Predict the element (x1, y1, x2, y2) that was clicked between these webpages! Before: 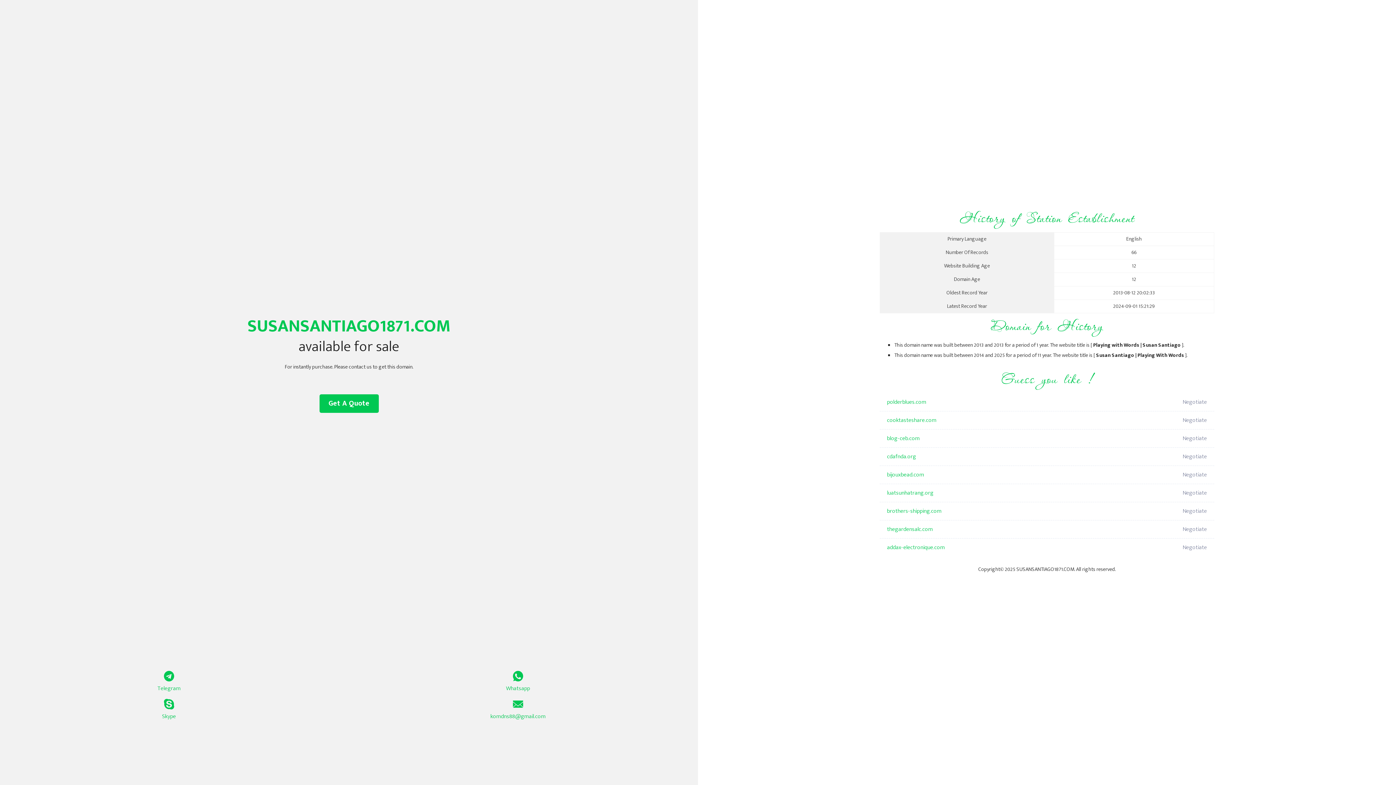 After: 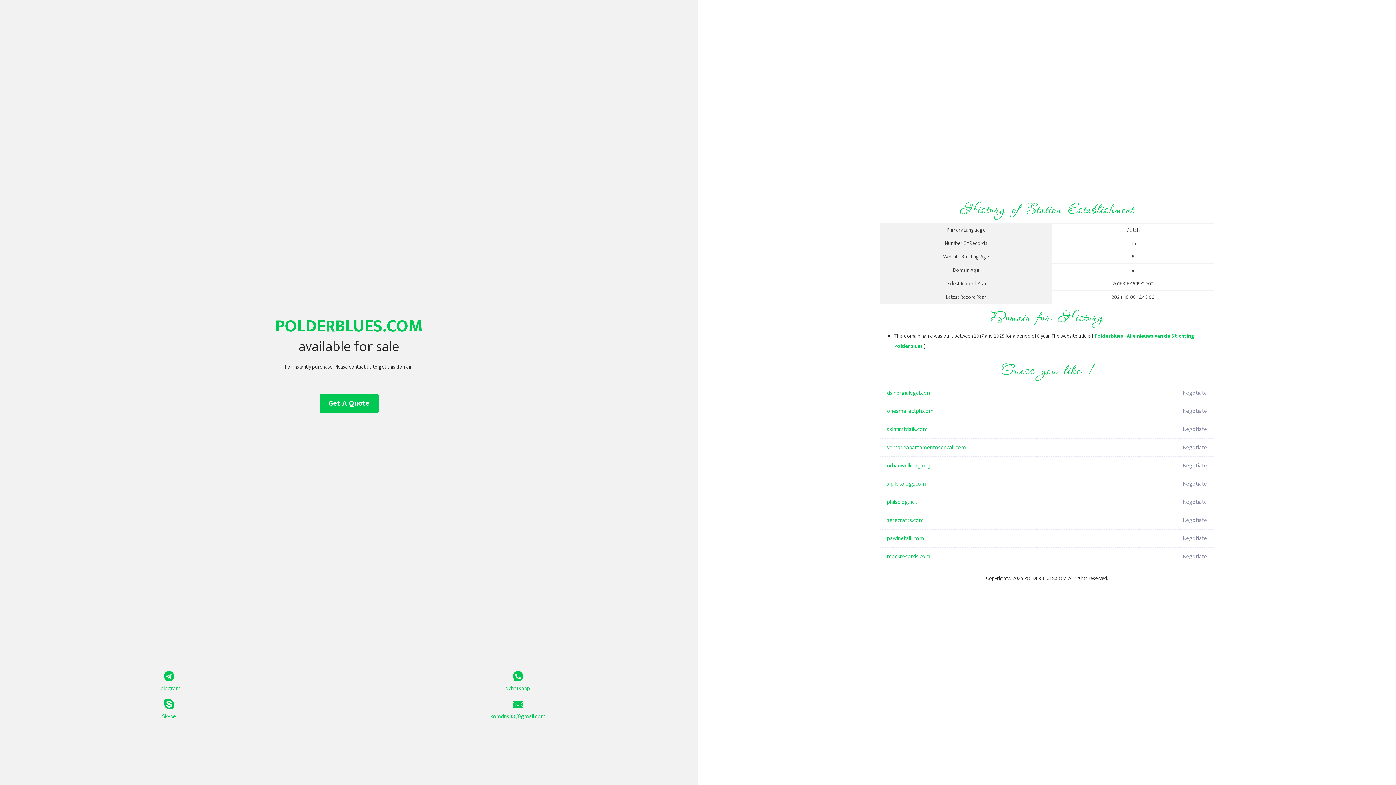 Action: bbox: (887, 393, 1098, 411) label: polderblues.com